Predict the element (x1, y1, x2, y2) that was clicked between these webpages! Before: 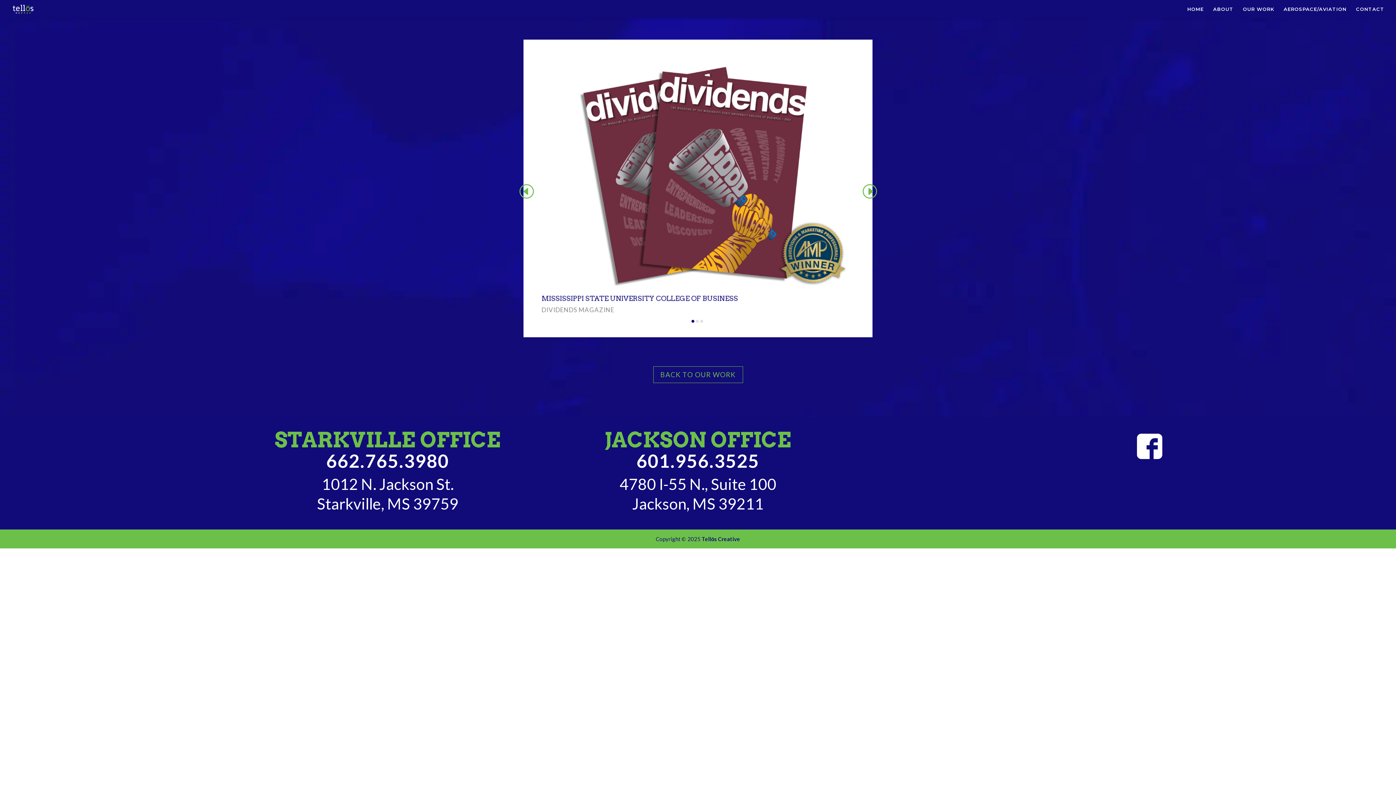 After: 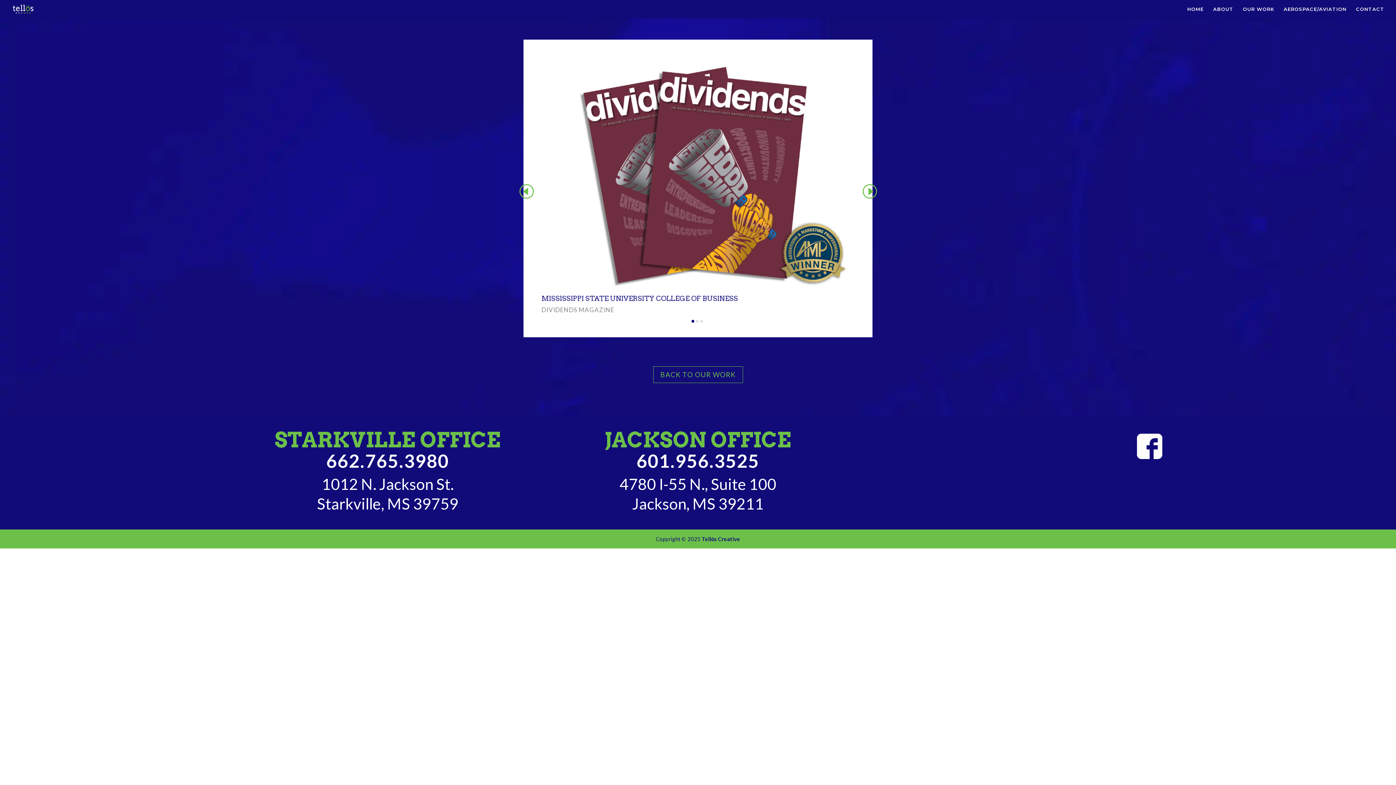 Action: label: Go to slide 1 bbox: (691, 320, 694, 322)